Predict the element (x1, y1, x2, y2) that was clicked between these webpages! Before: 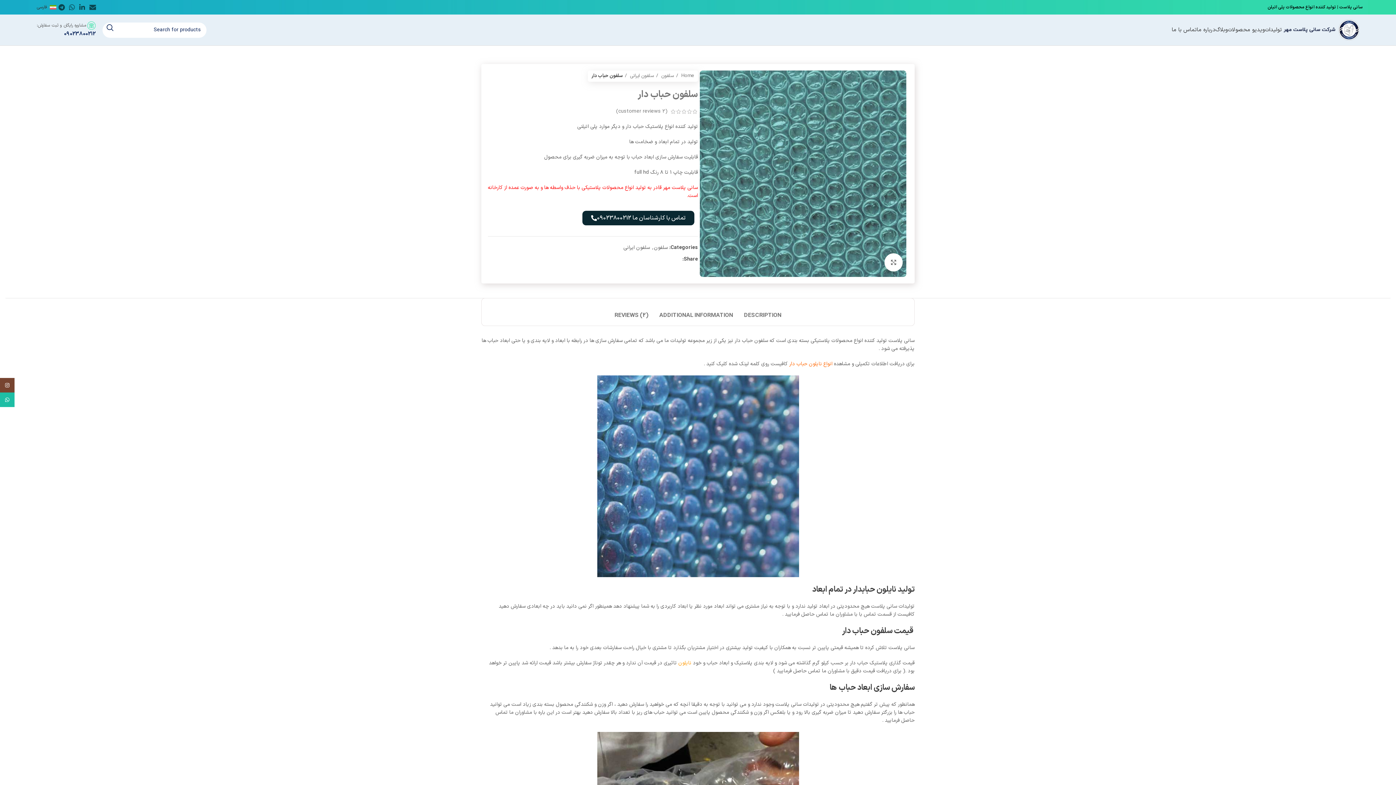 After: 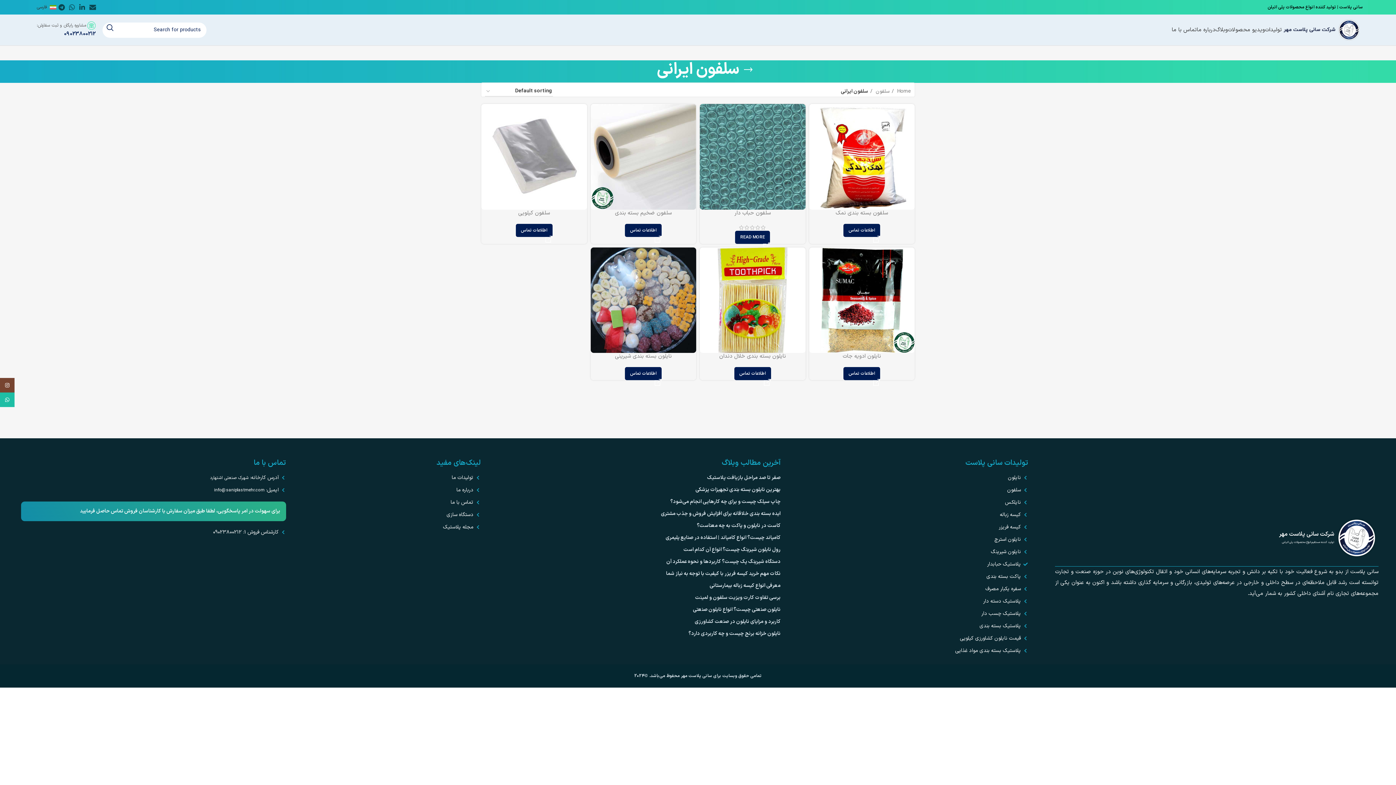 Action: label: سلفون ایرانی bbox: (623, 244, 650, 251)